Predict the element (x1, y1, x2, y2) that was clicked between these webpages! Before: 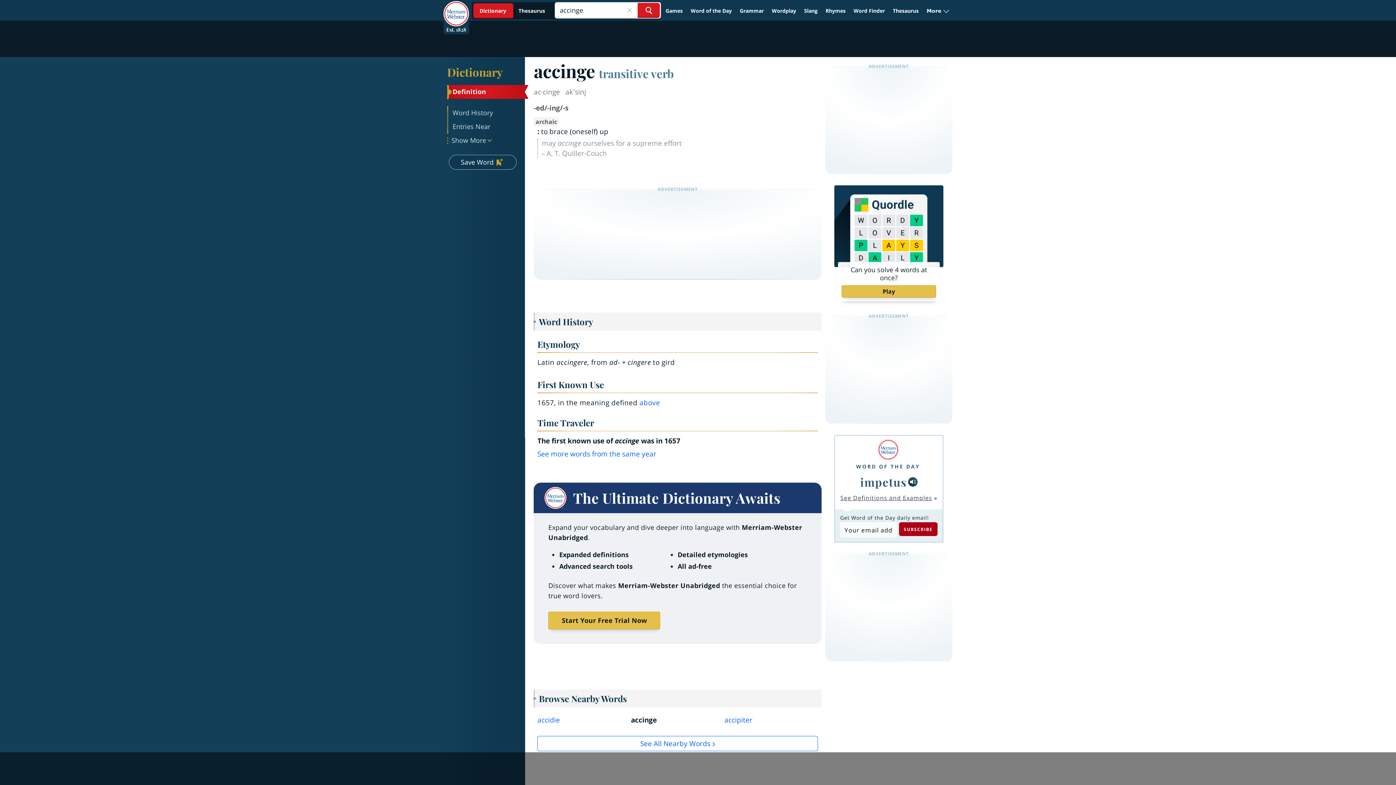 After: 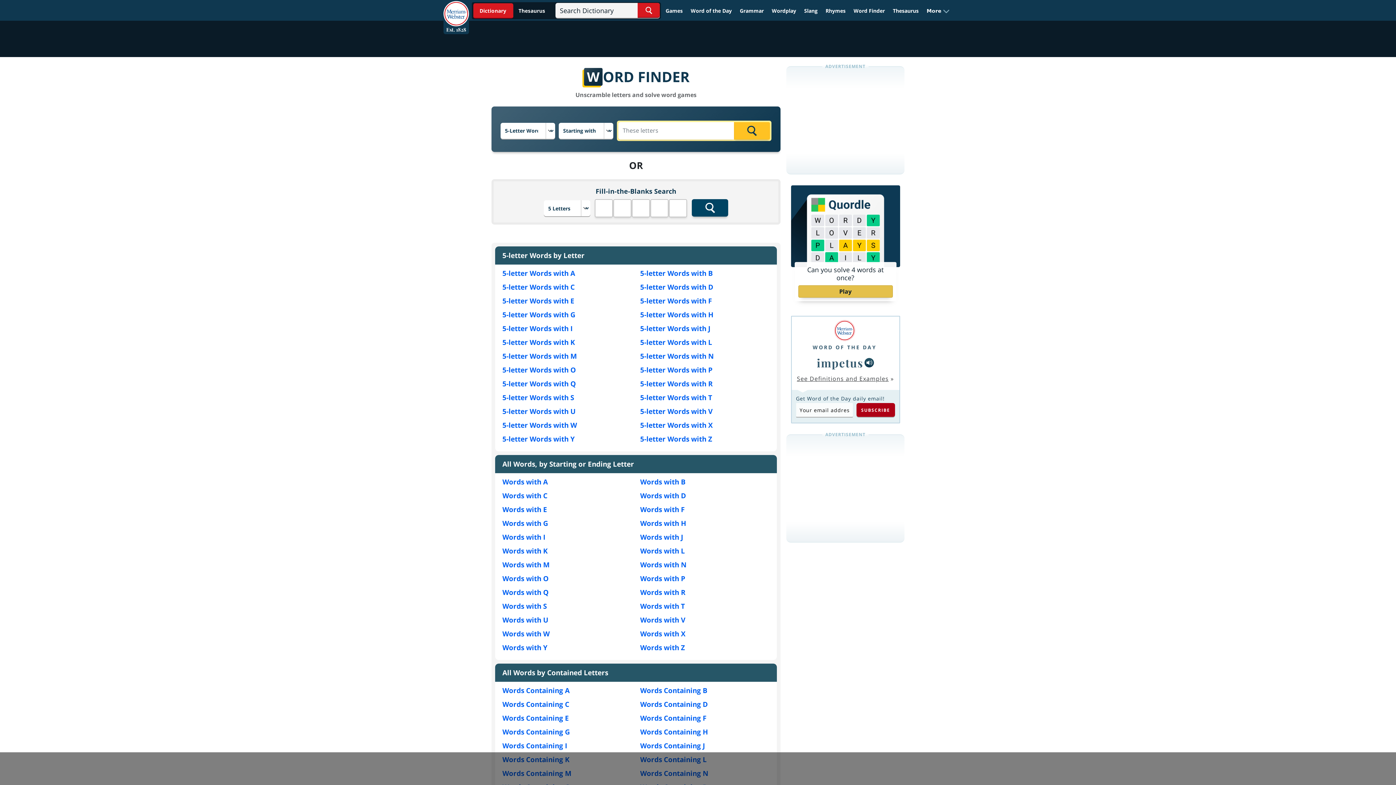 Action: label: Word Finder bbox: (850, 4, 888, 17)